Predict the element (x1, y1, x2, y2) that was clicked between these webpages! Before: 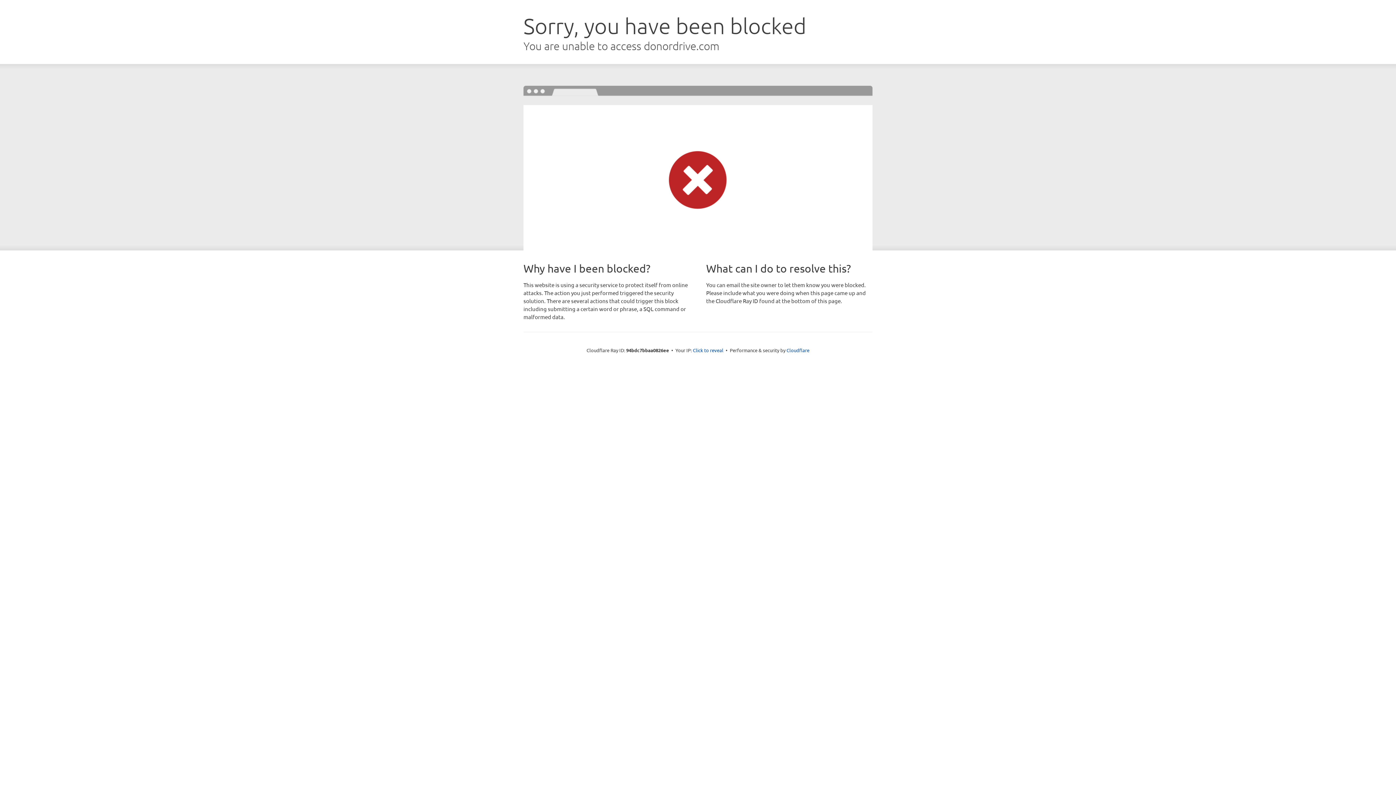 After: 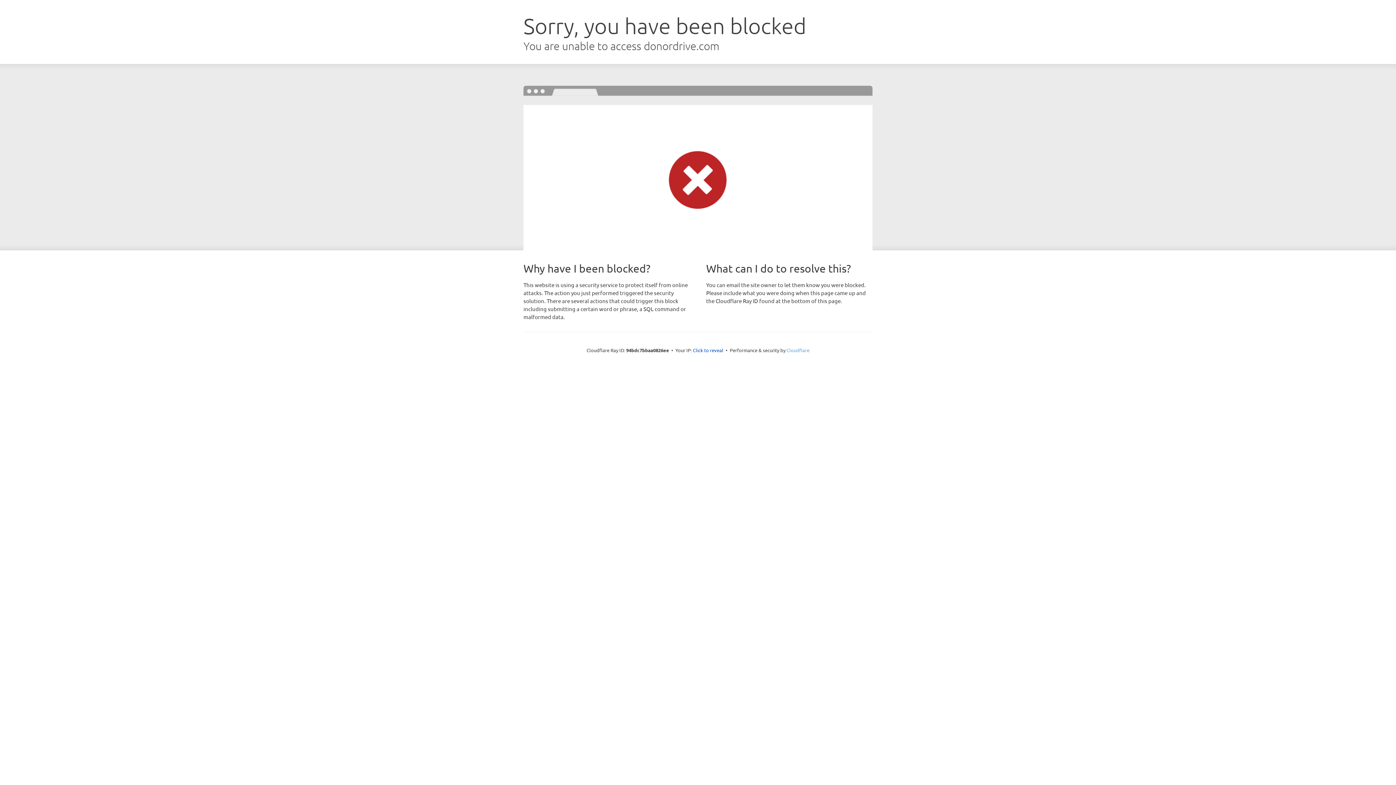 Action: bbox: (786, 347, 809, 353) label: Cloudflare